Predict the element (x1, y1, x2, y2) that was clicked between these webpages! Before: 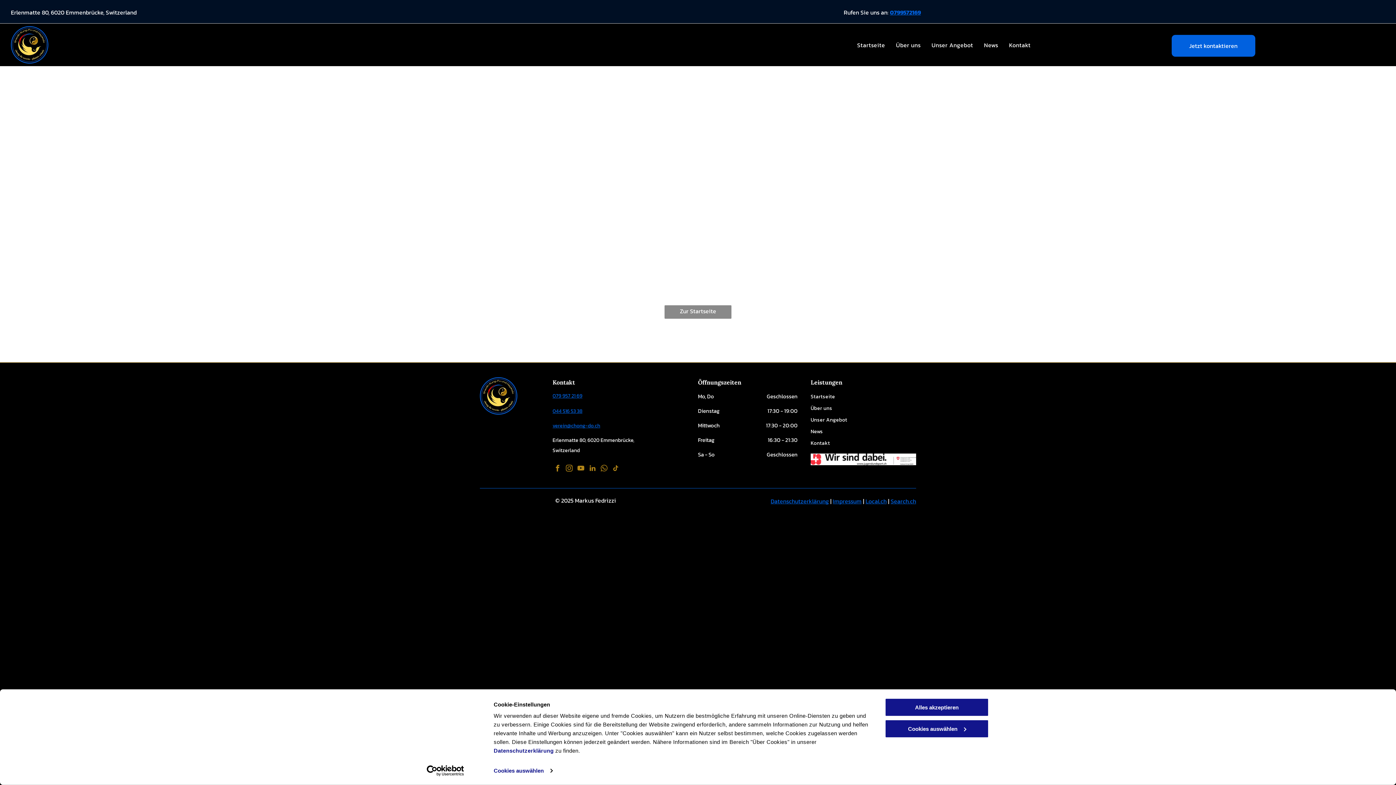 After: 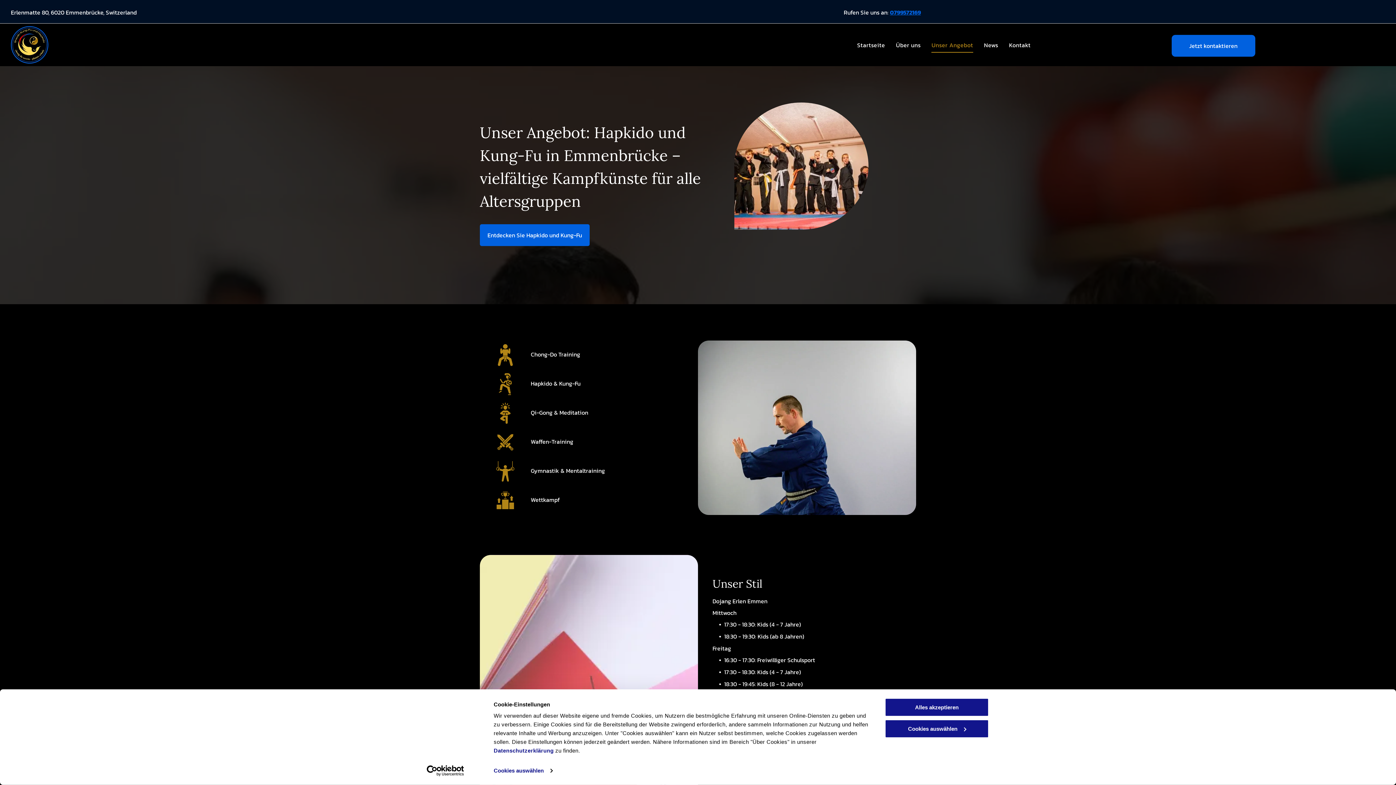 Action: label: Unser Angebot bbox: (926, 37, 978, 52)